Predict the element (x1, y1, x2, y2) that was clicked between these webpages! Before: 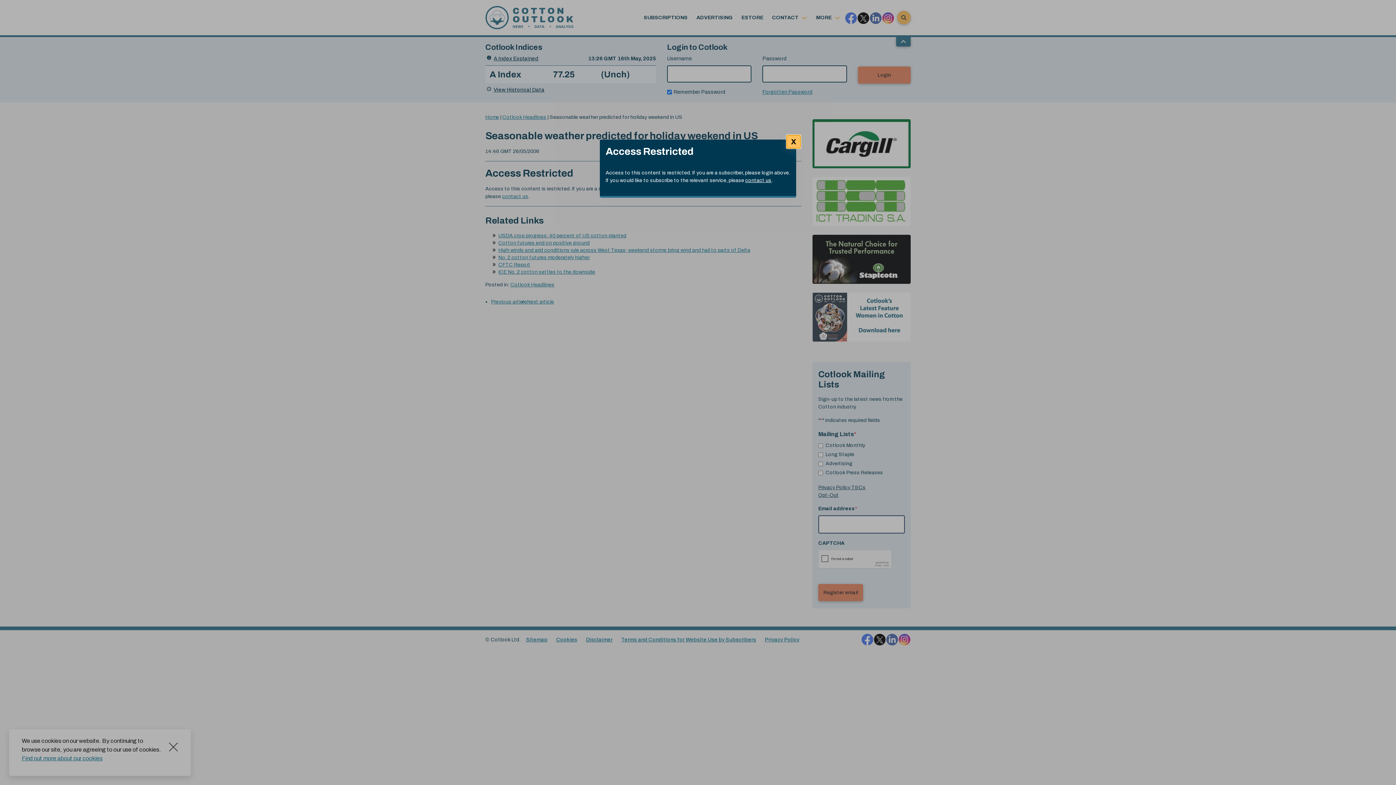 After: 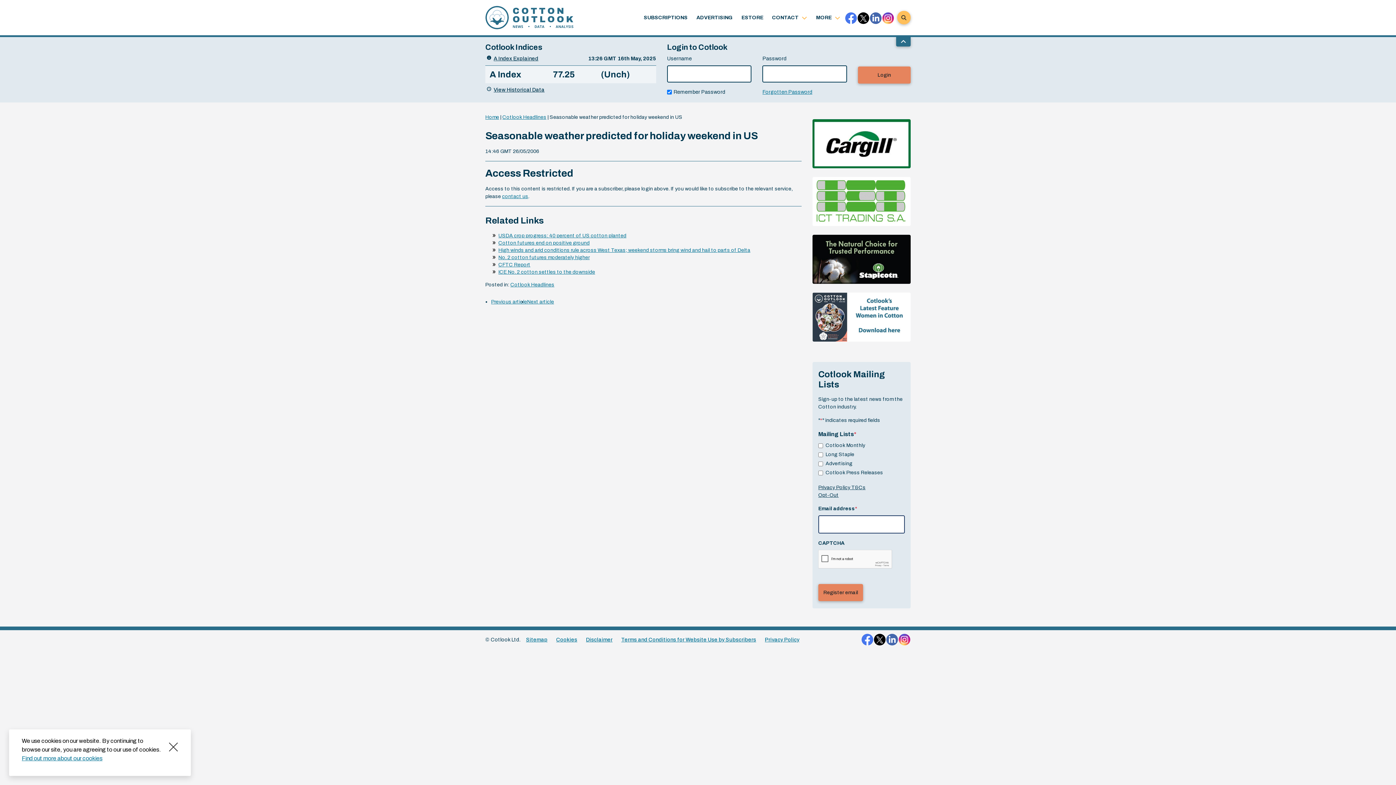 Action: label: X bbox: (786, 135, 800, 148)